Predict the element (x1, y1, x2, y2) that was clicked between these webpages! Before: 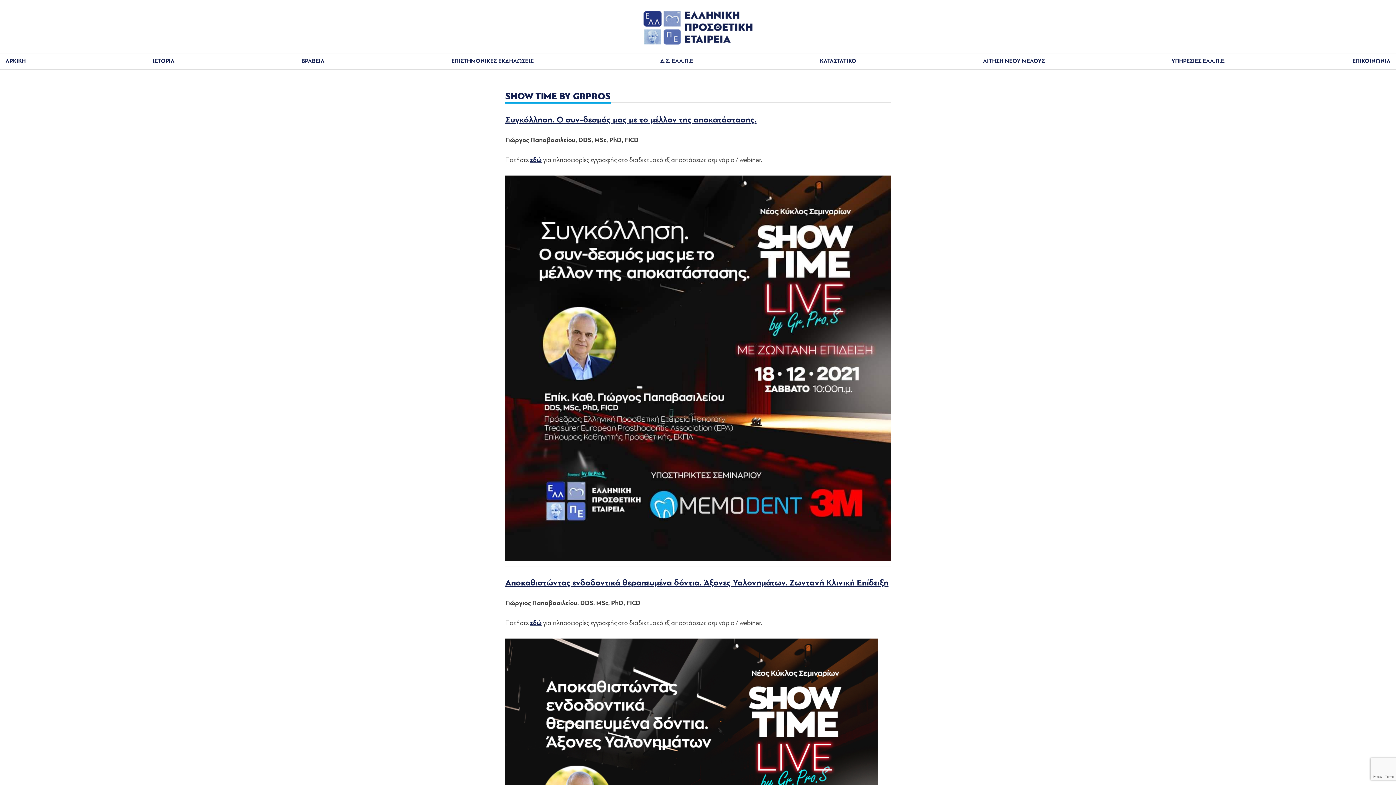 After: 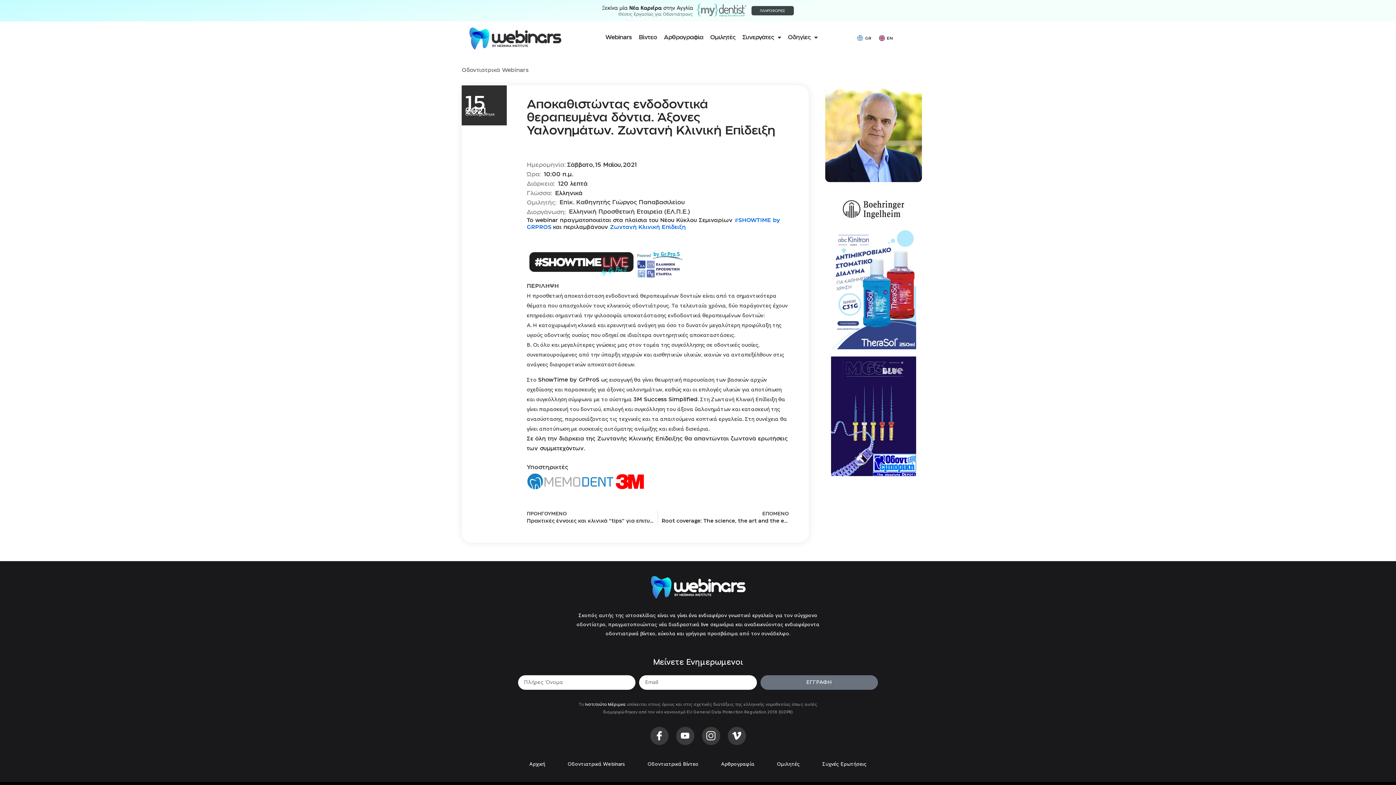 Action: bbox: (530, 620, 541, 627) label: εδώ